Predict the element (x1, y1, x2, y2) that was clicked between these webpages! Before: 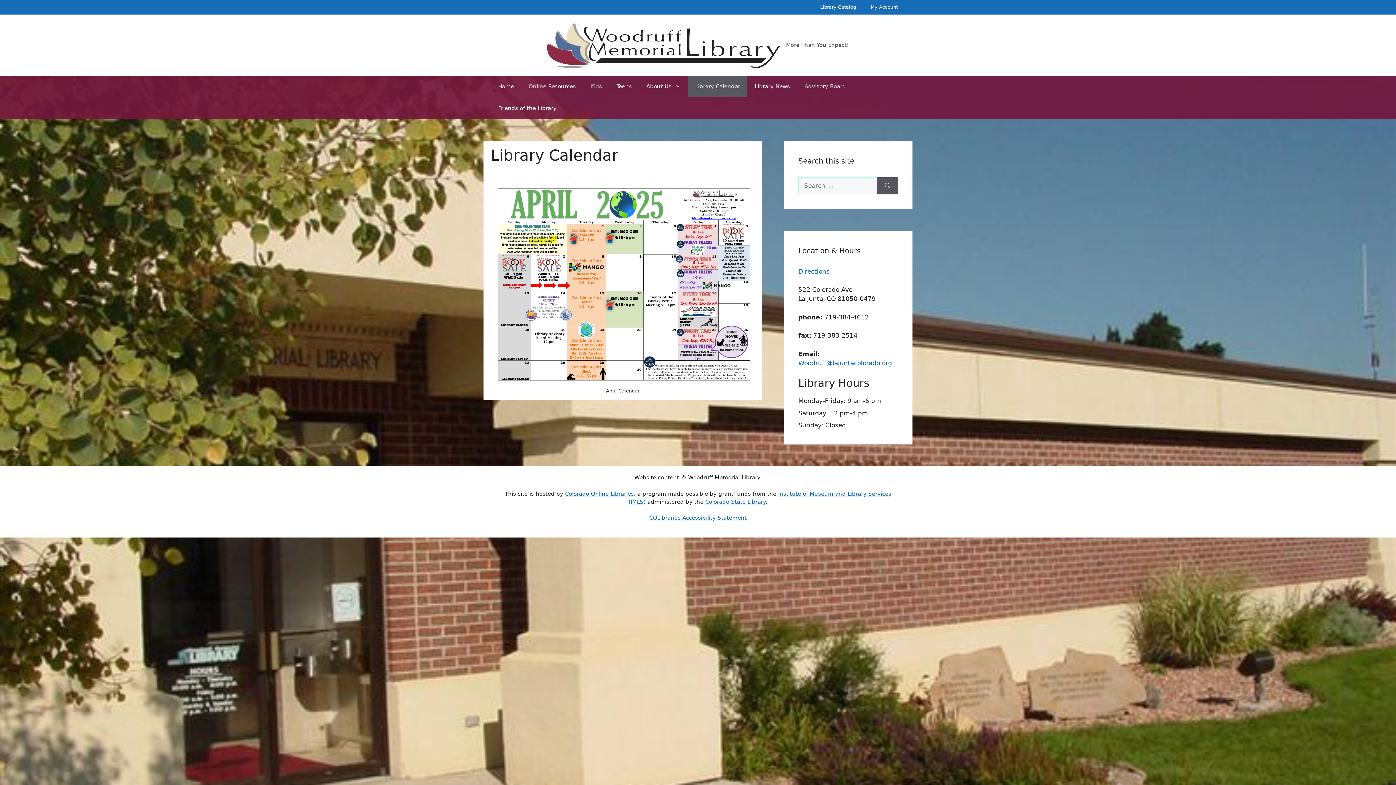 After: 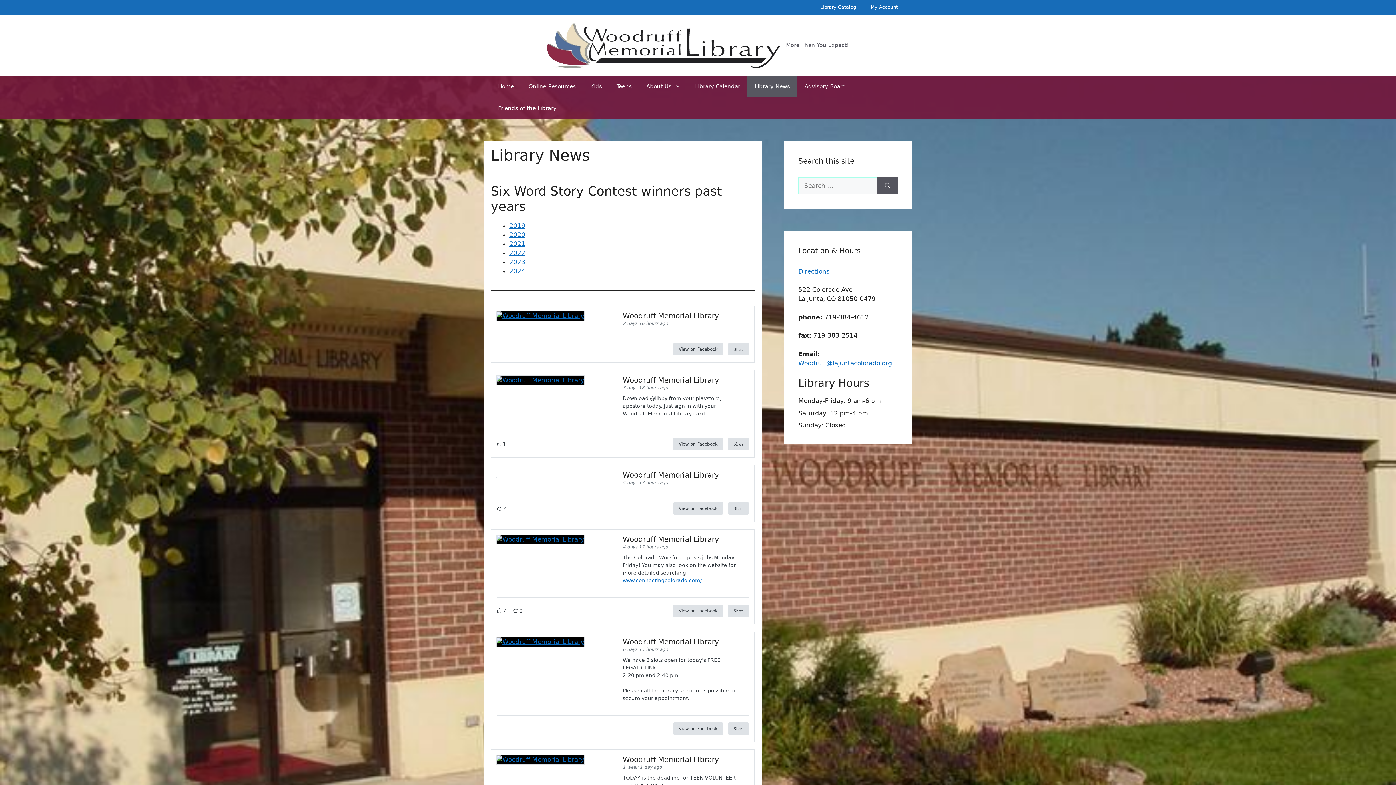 Action: bbox: (747, 75, 797, 97) label: Library News